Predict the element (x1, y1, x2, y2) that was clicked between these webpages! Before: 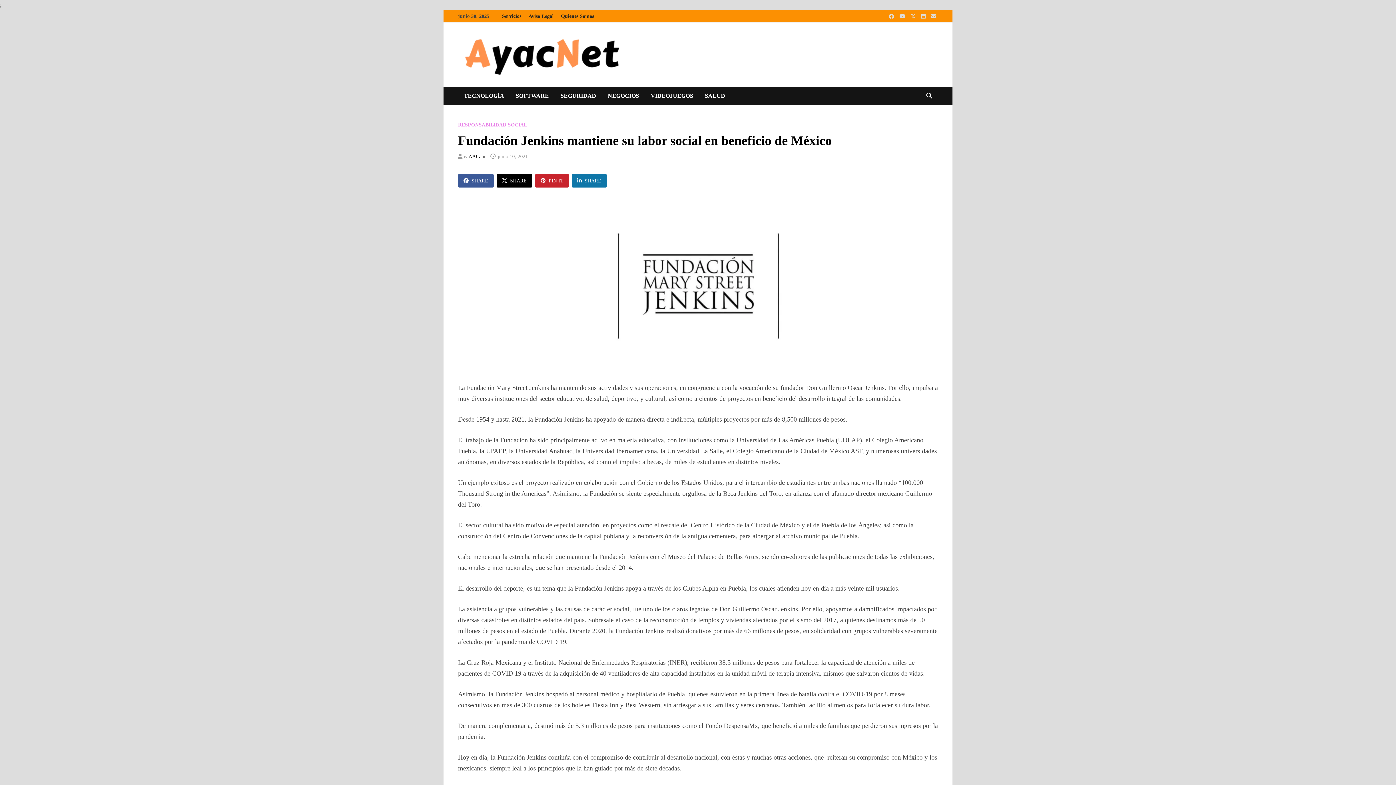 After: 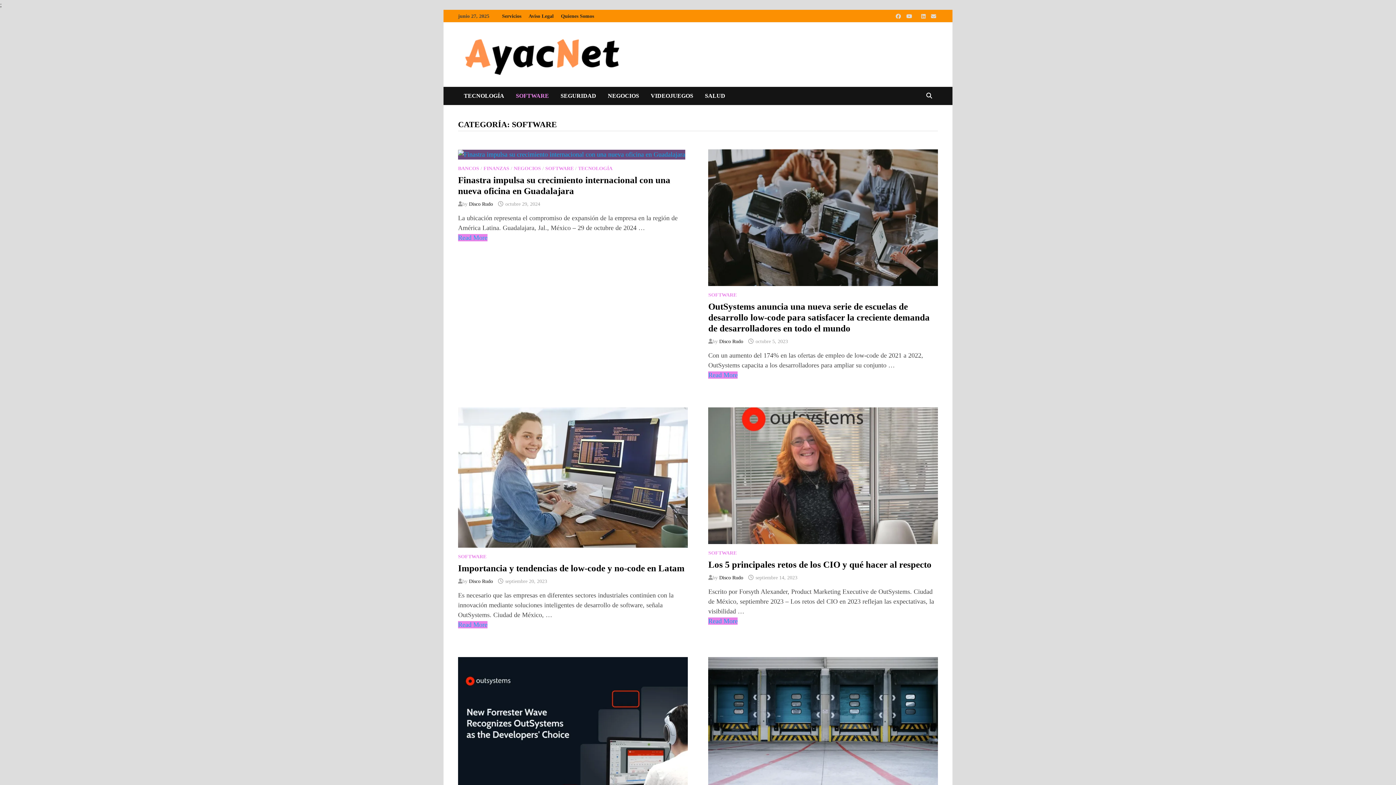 Action: label: SOFTWARE bbox: (510, 86, 554, 105)